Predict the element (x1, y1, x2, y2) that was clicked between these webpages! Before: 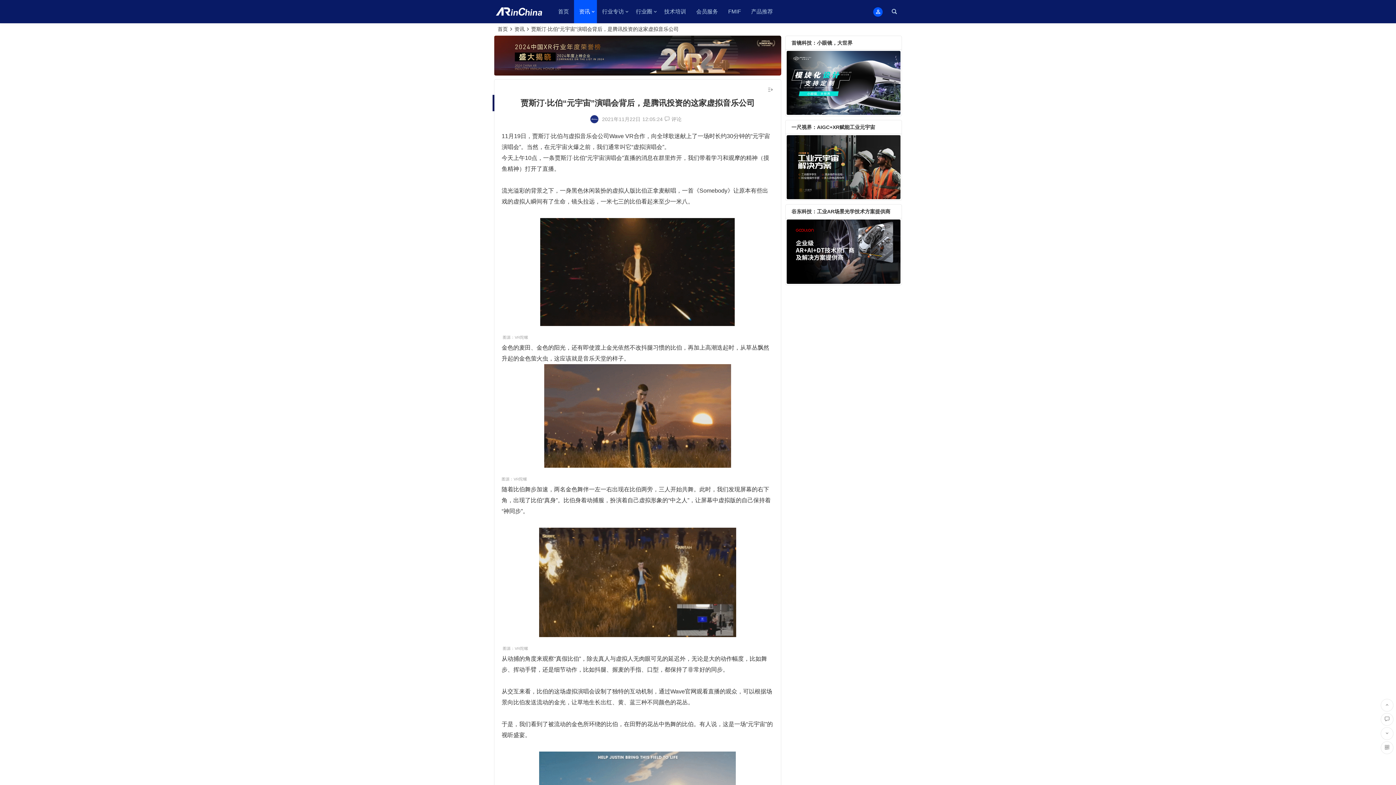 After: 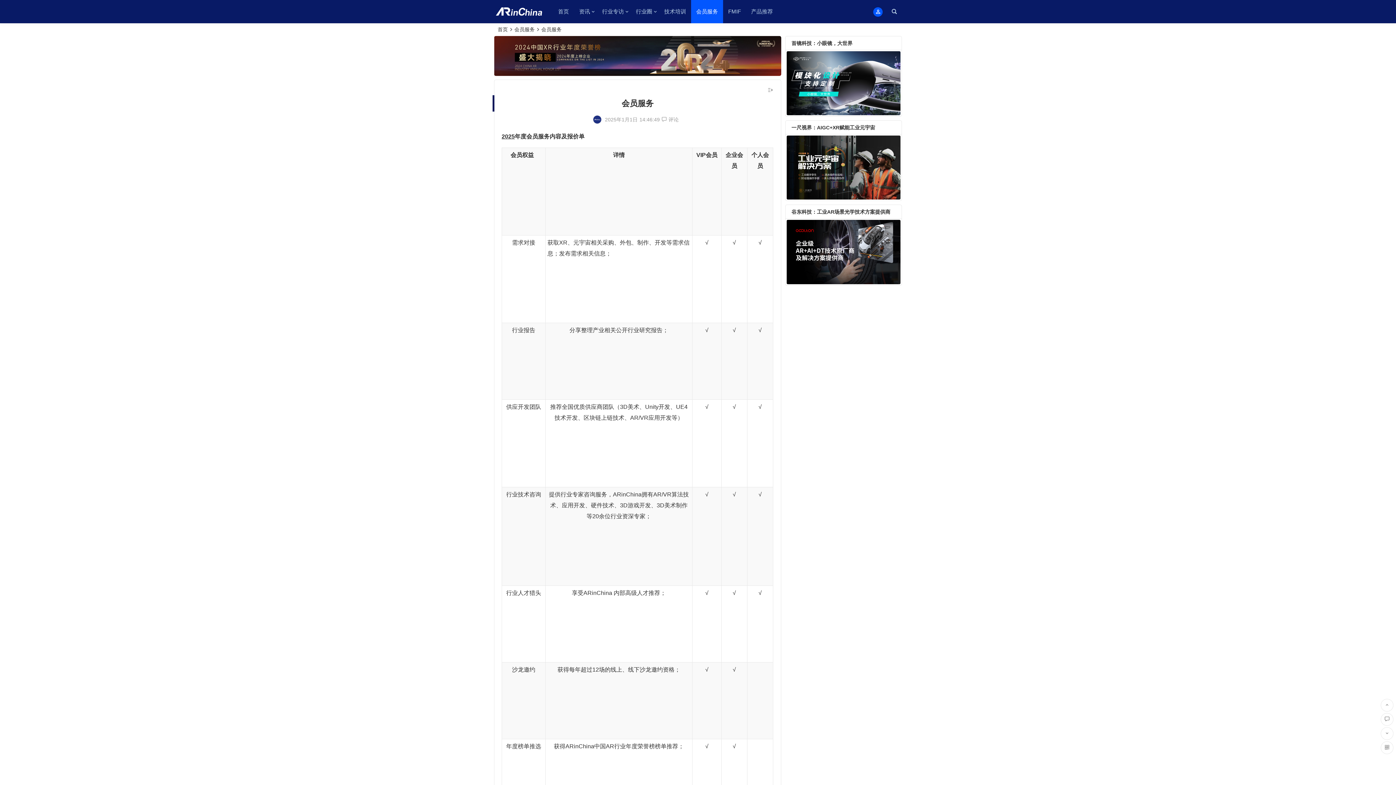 Action: bbox: (691, 0, 723, 23) label: 会员服务